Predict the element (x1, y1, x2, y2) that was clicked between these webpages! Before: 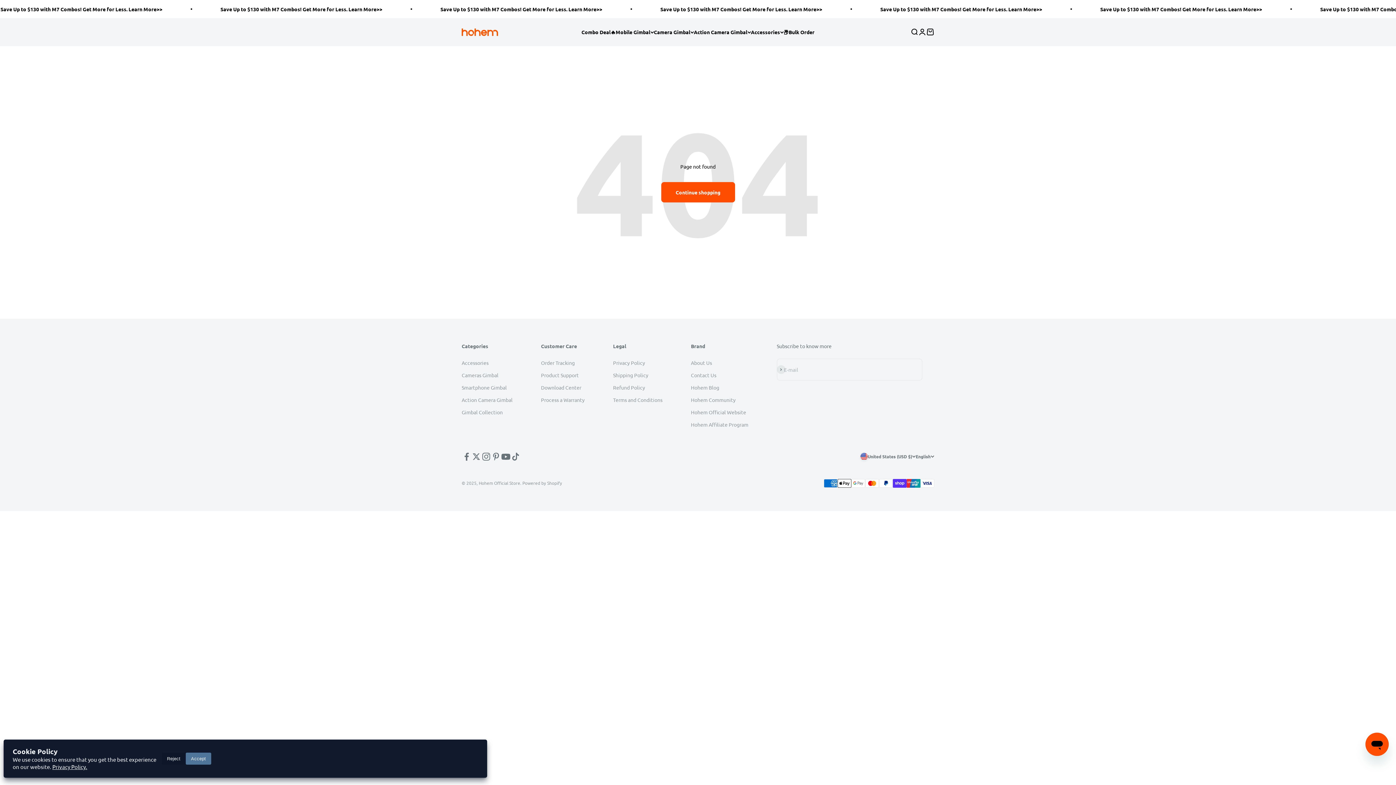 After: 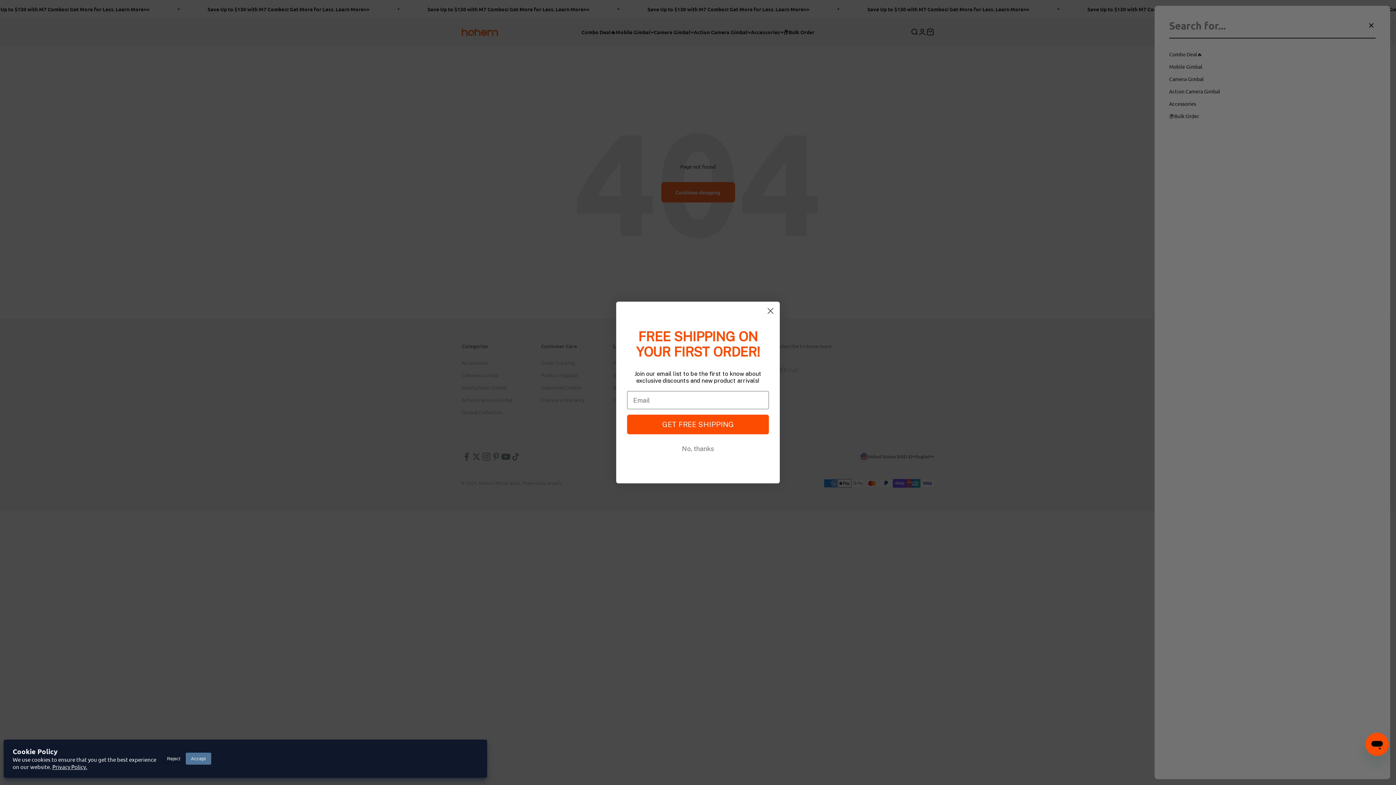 Action: label: Open search bbox: (910, 28, 918, 36)